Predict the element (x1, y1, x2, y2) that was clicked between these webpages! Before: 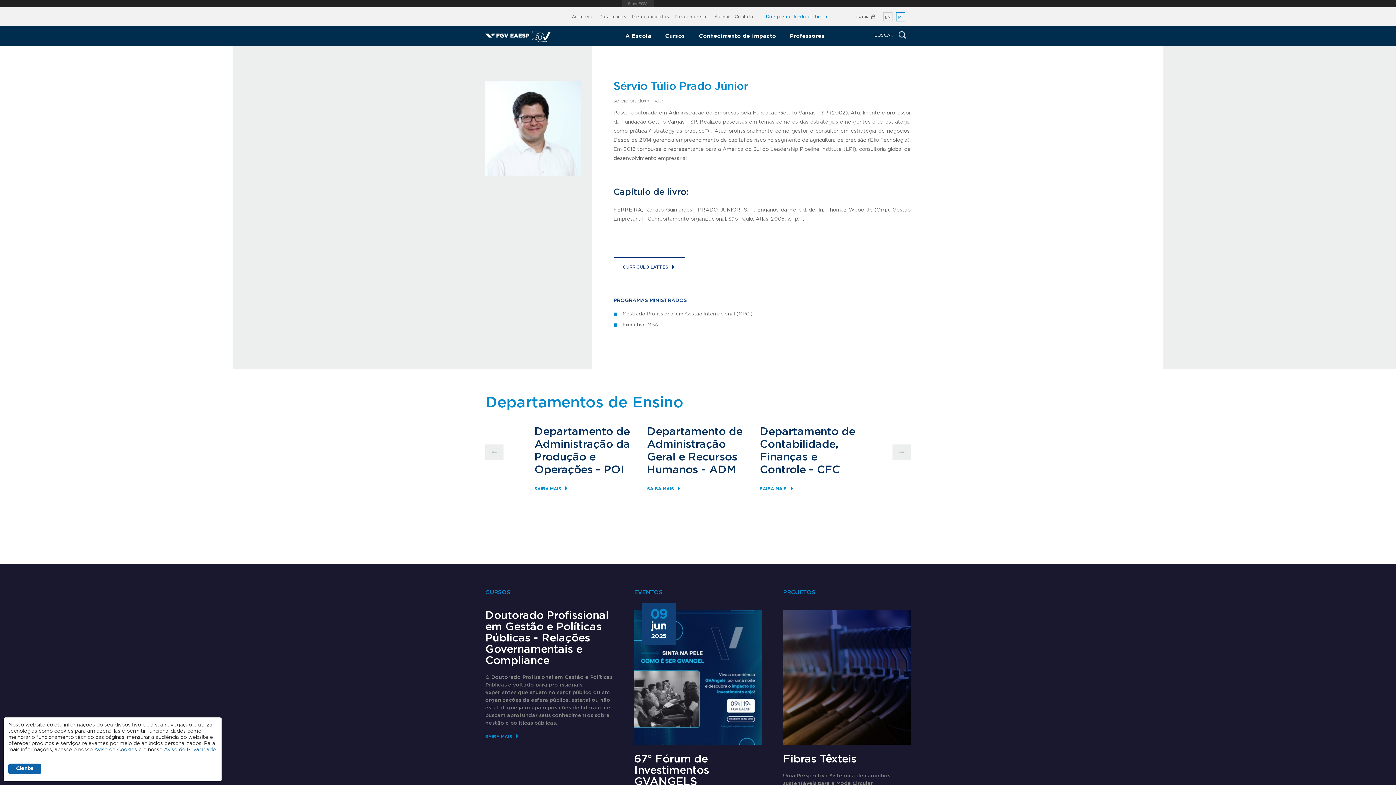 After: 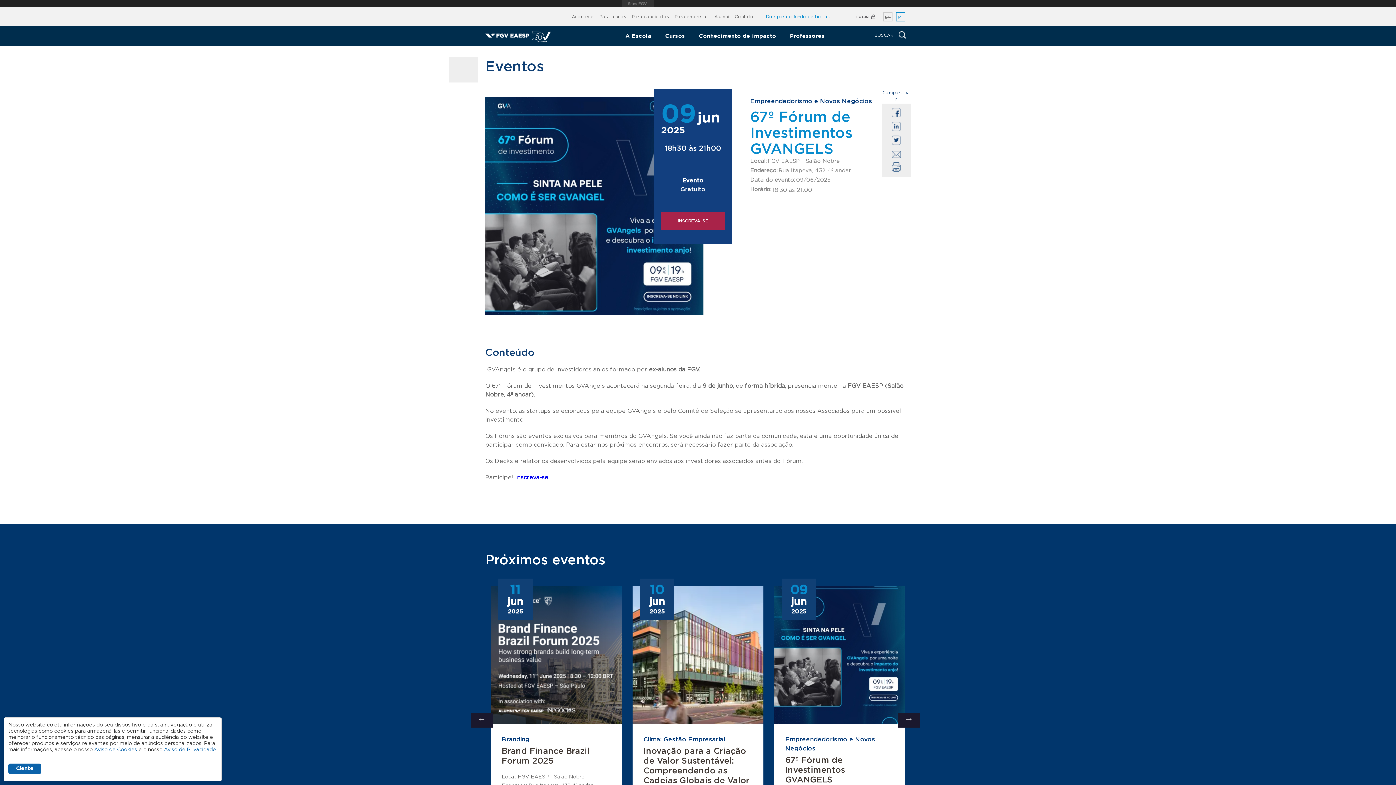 Action: bbox: (634, 754, 709, 787) label: 67º Fórum de Investimentos GVANGELS